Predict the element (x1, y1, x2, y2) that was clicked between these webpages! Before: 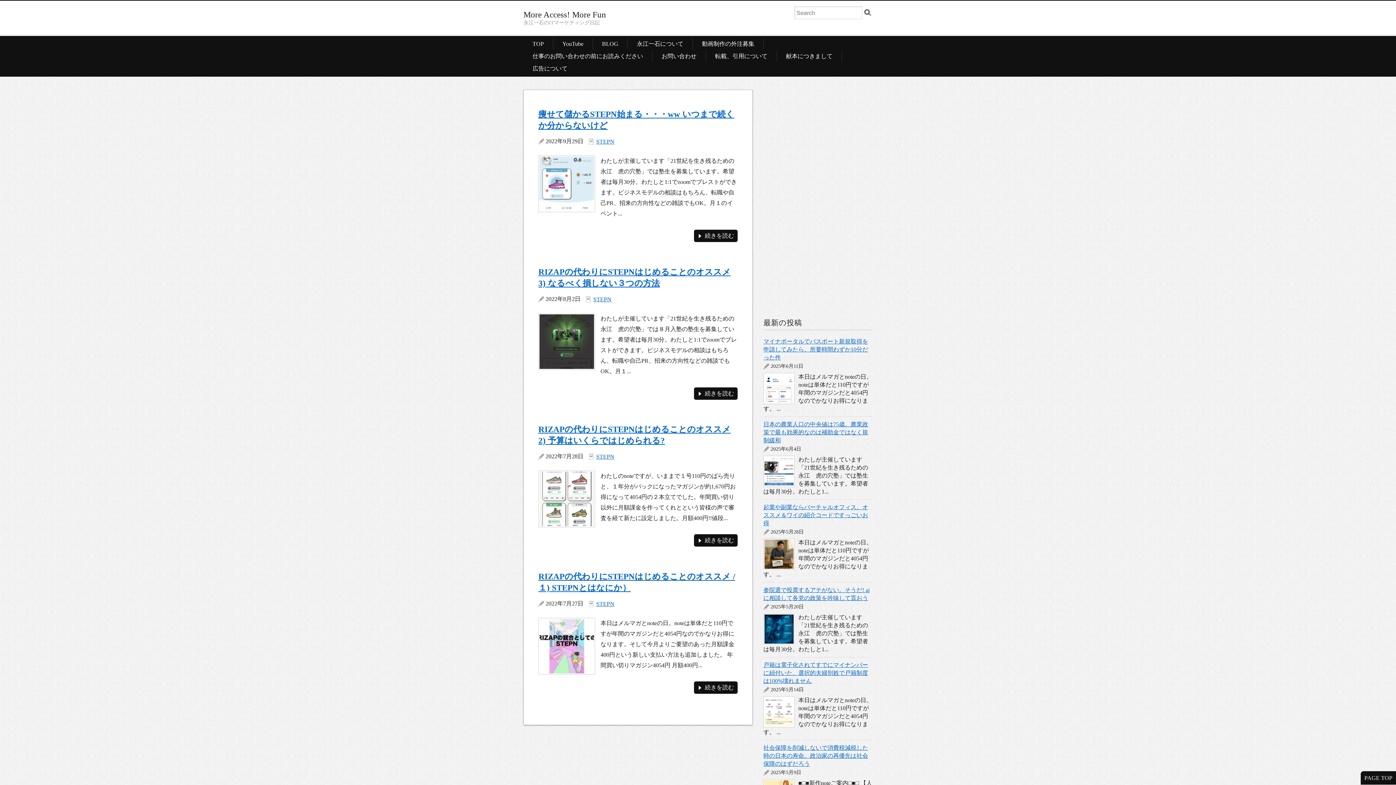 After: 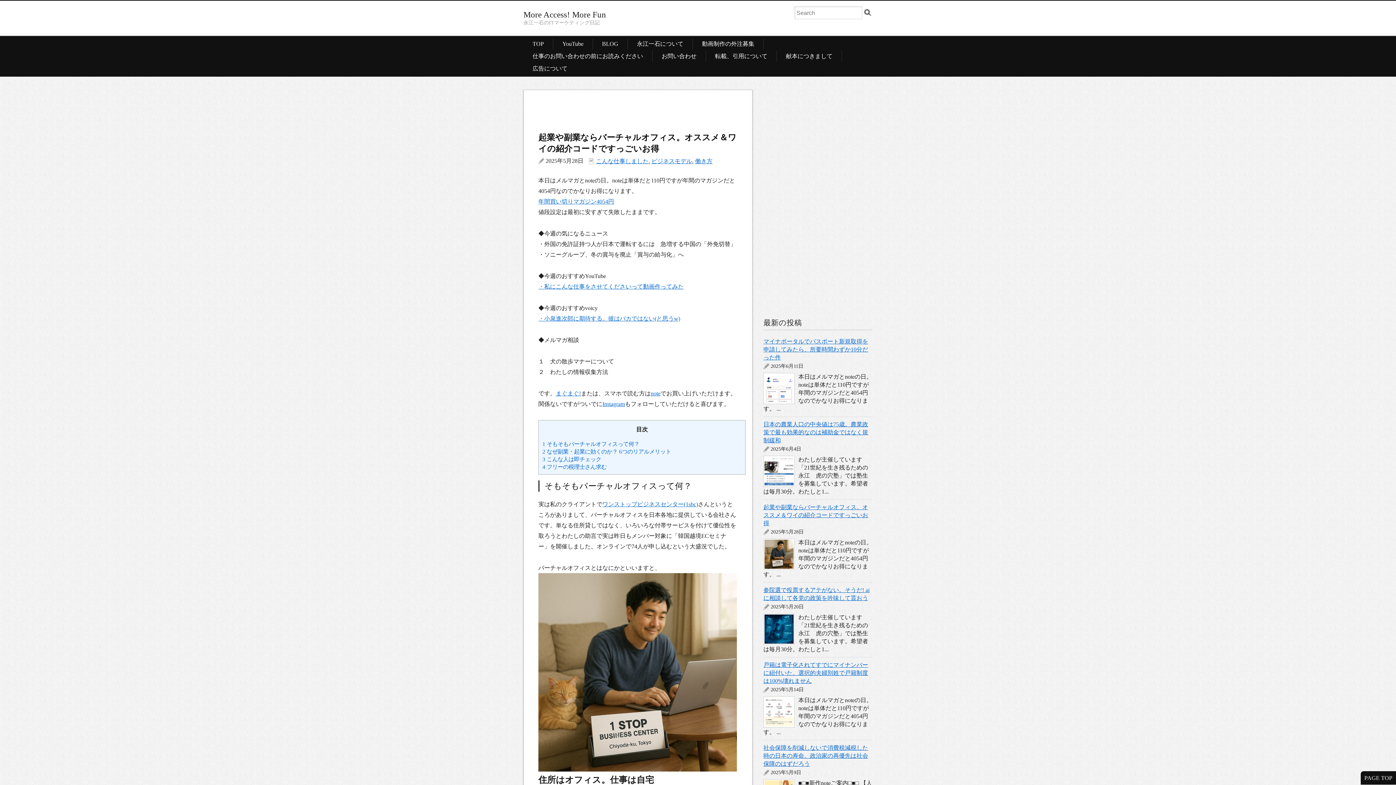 Action: bbox: (763, 504, 868, 526) label: 起業や副業ならバーチャルオフィス。オススメ＆ワイの紹介コードですっごいお得